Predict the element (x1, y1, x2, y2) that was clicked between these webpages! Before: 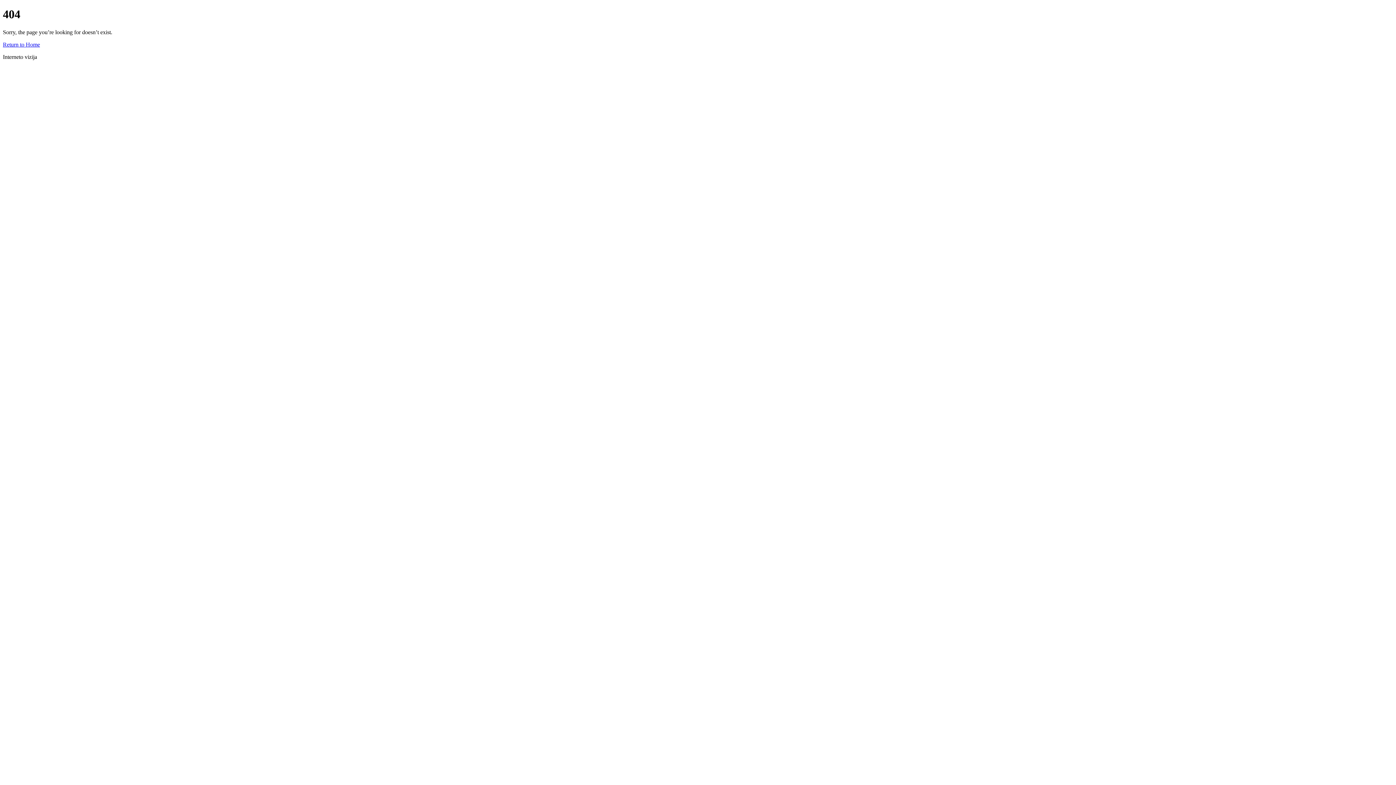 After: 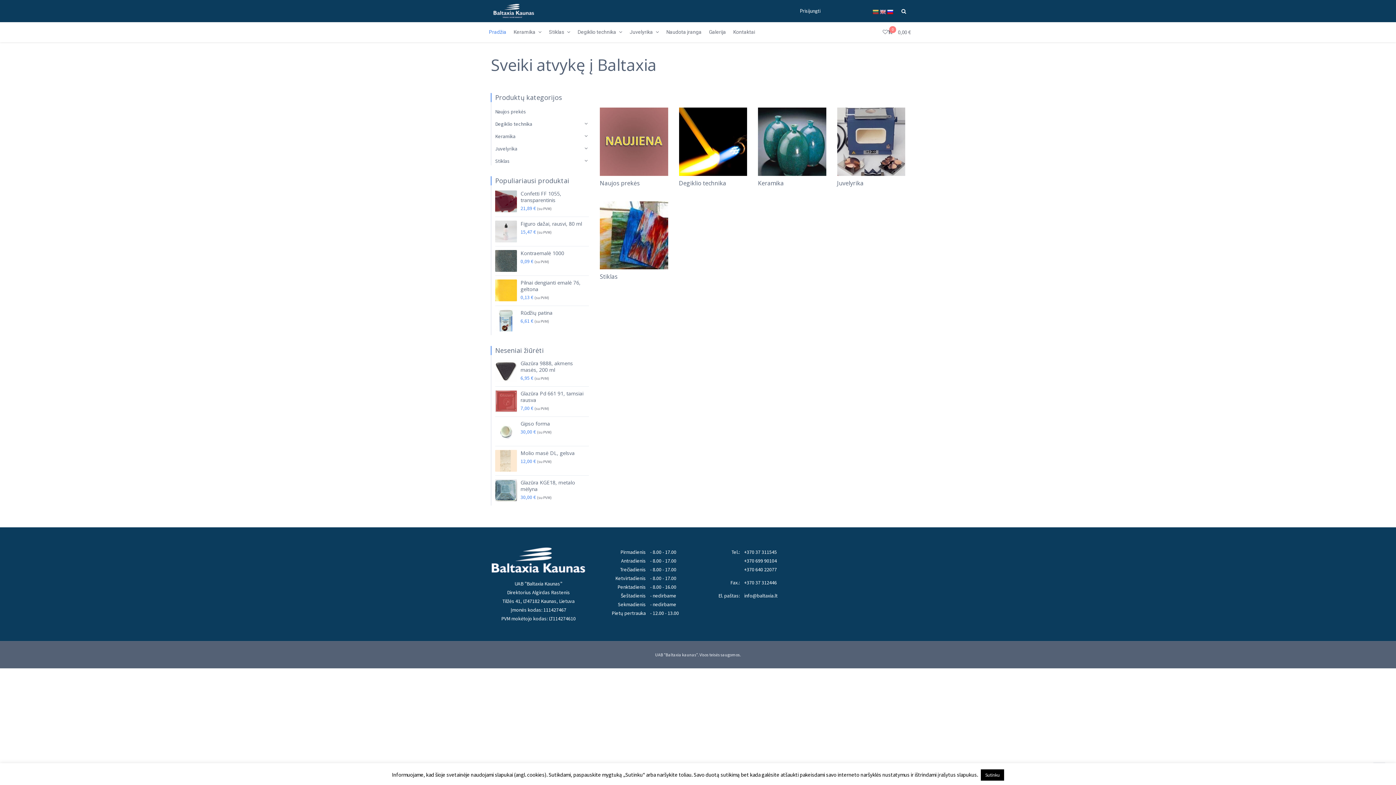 Action: bbox: (2, 41, 40, 47) label: Return to Home